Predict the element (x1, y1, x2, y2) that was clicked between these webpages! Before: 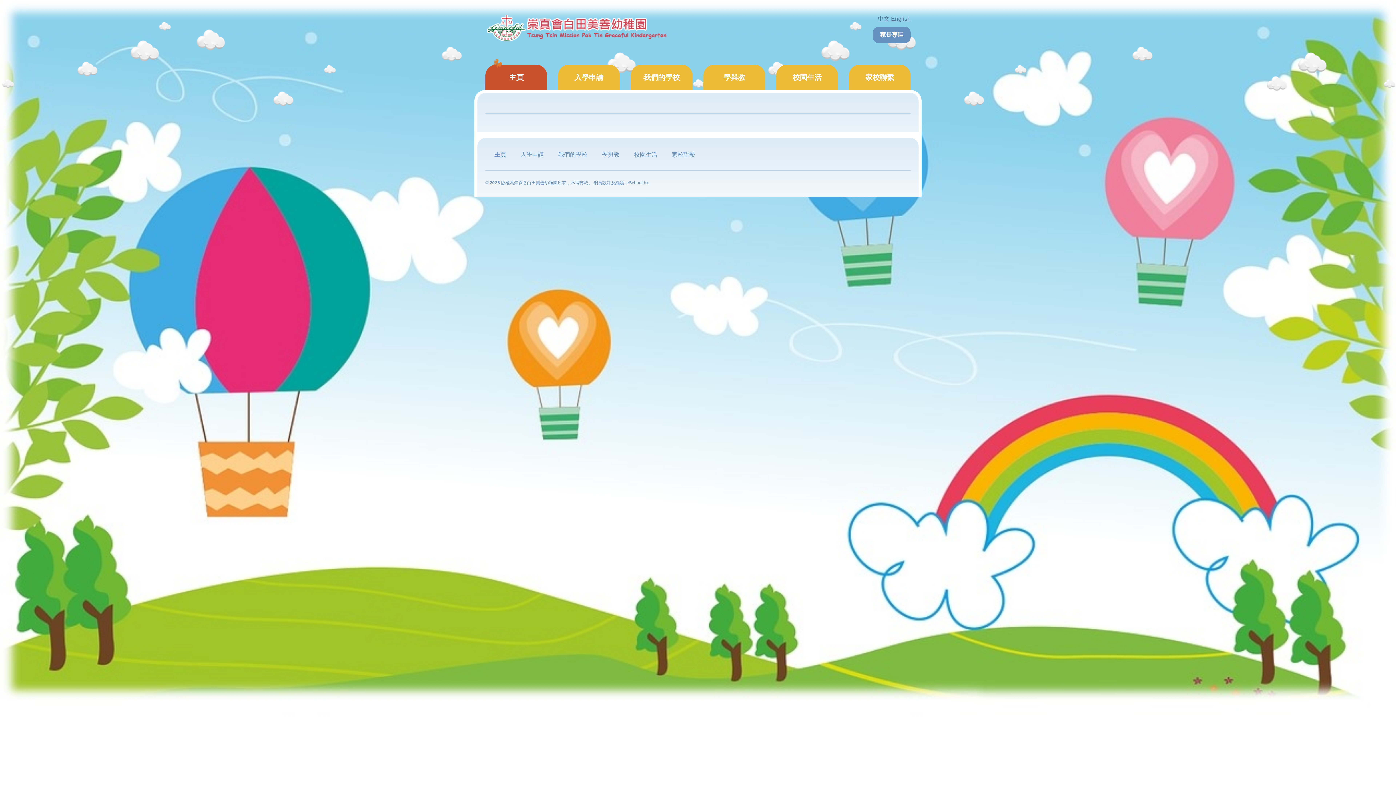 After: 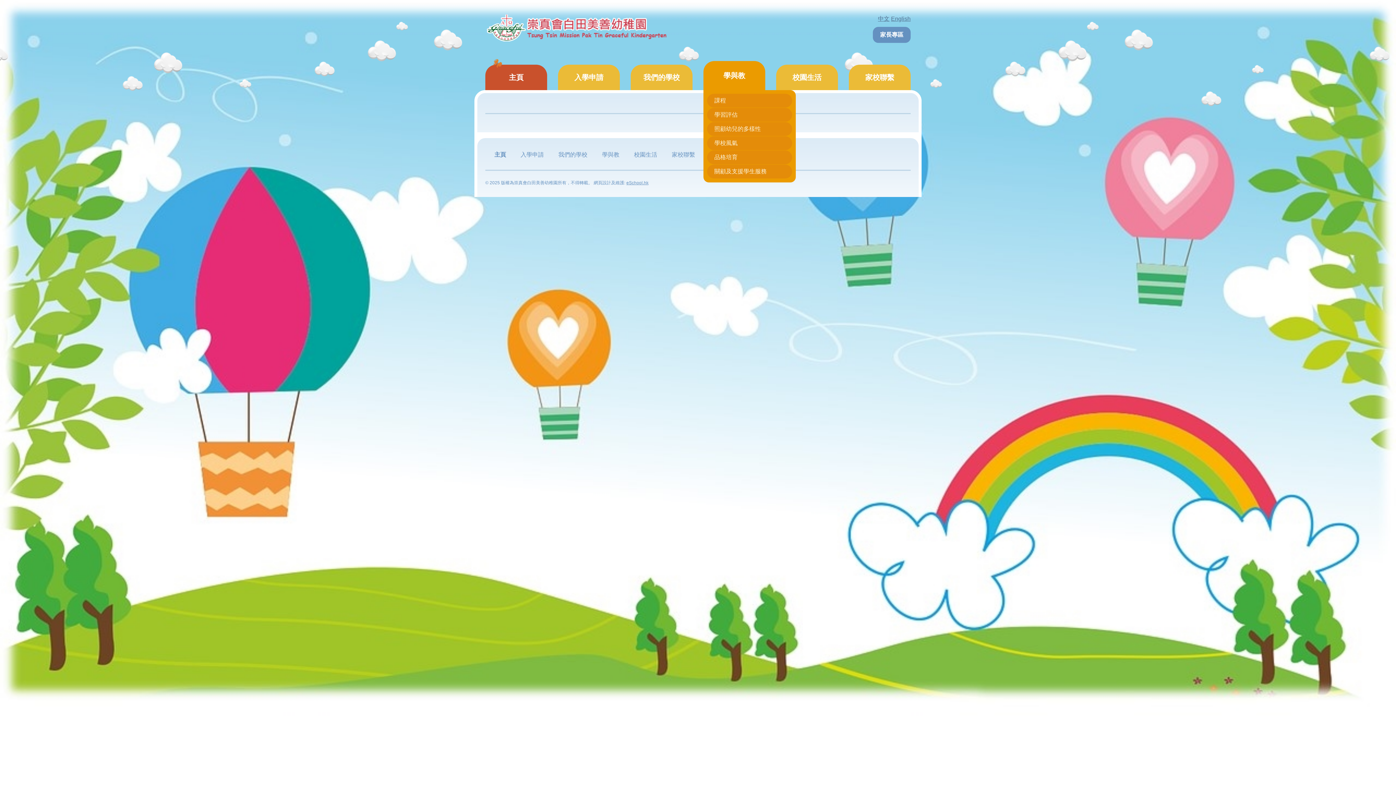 Action: label: 學與教 bbox: (703, 64, 765, 90)